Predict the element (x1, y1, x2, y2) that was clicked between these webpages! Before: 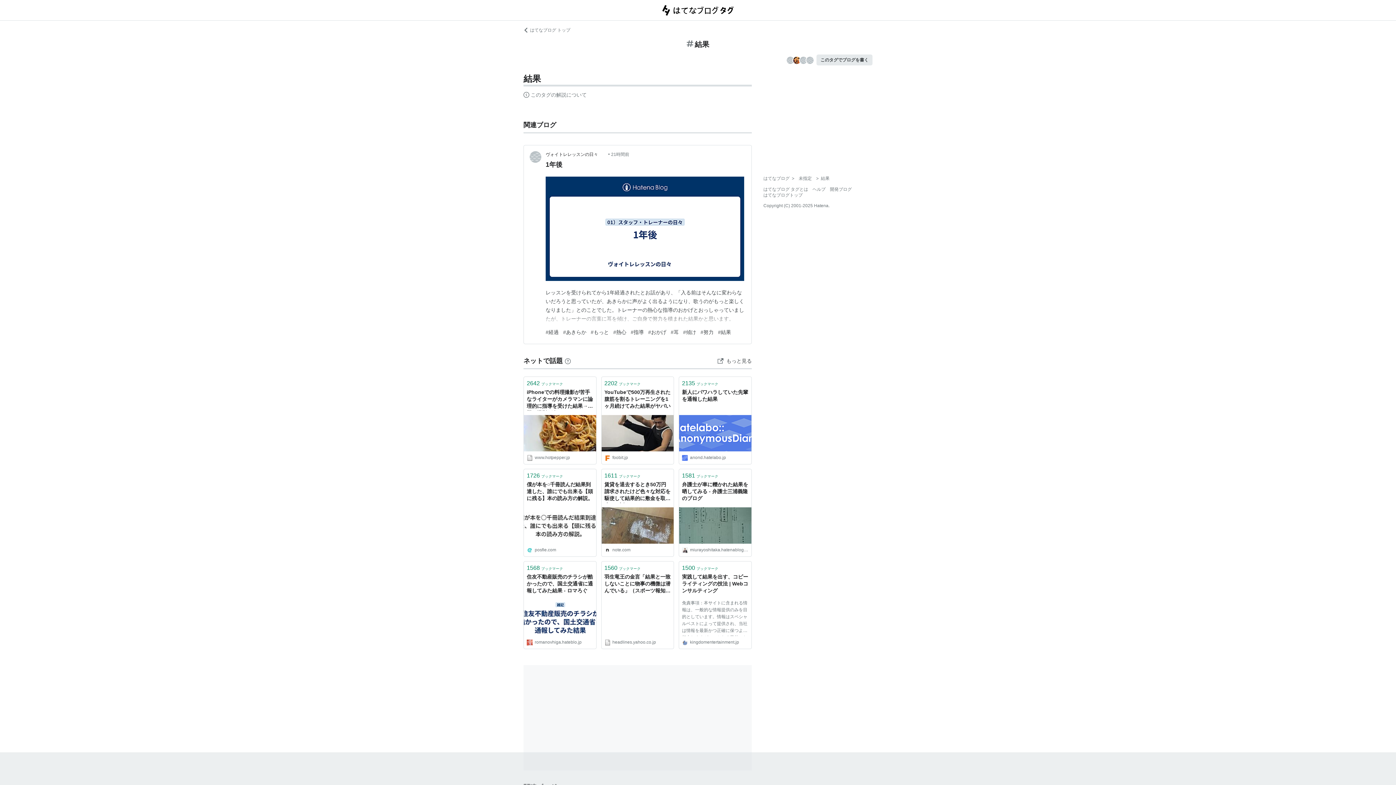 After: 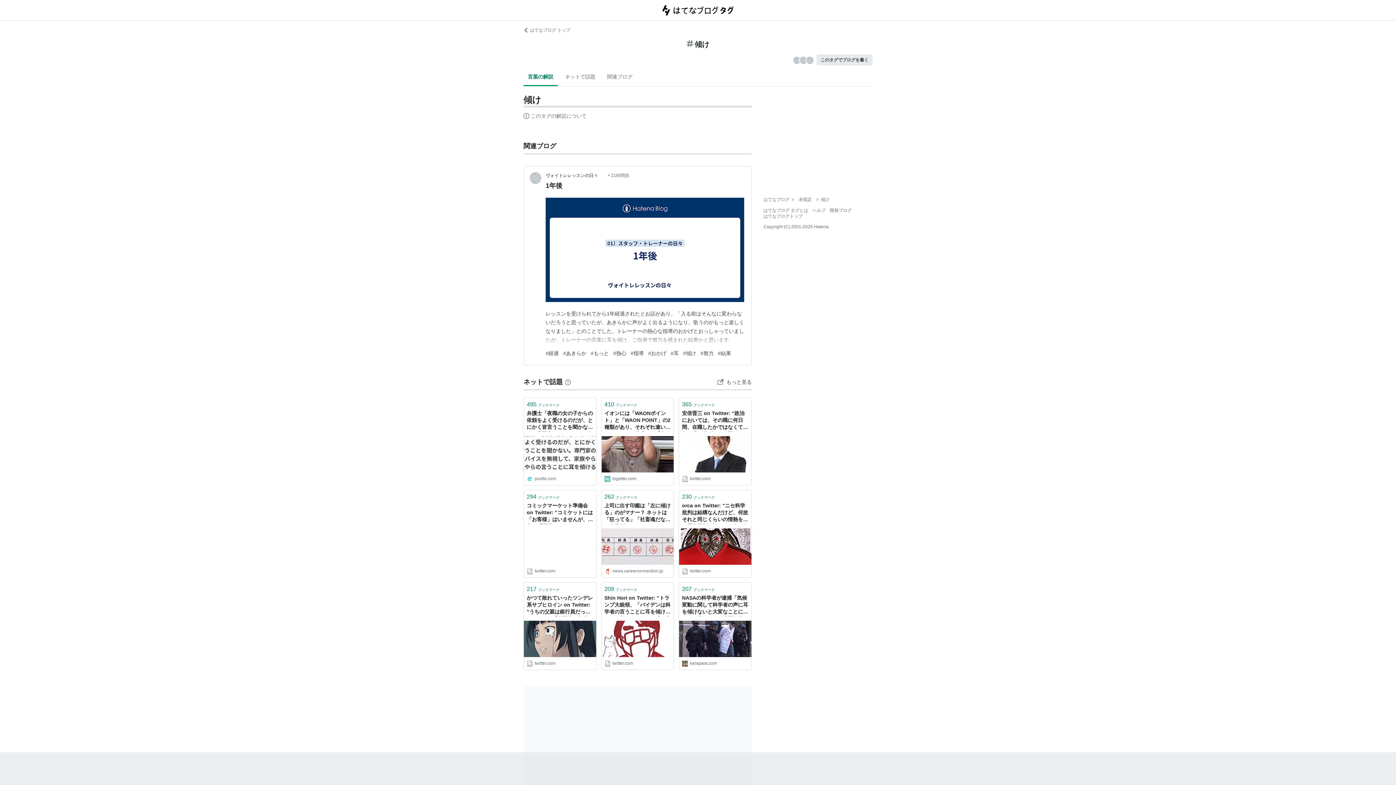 Action: bbox: (683, 329, 696, 335) label: #傾け